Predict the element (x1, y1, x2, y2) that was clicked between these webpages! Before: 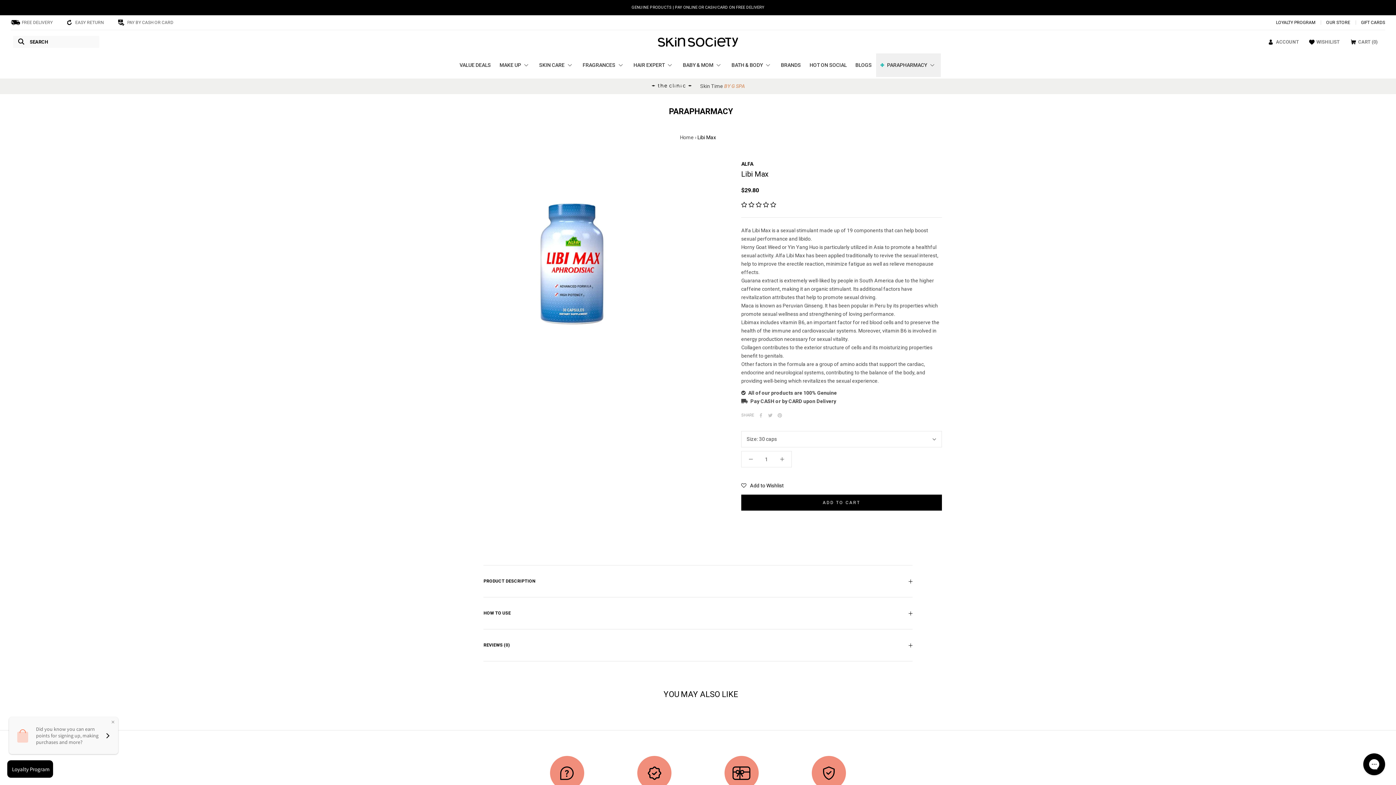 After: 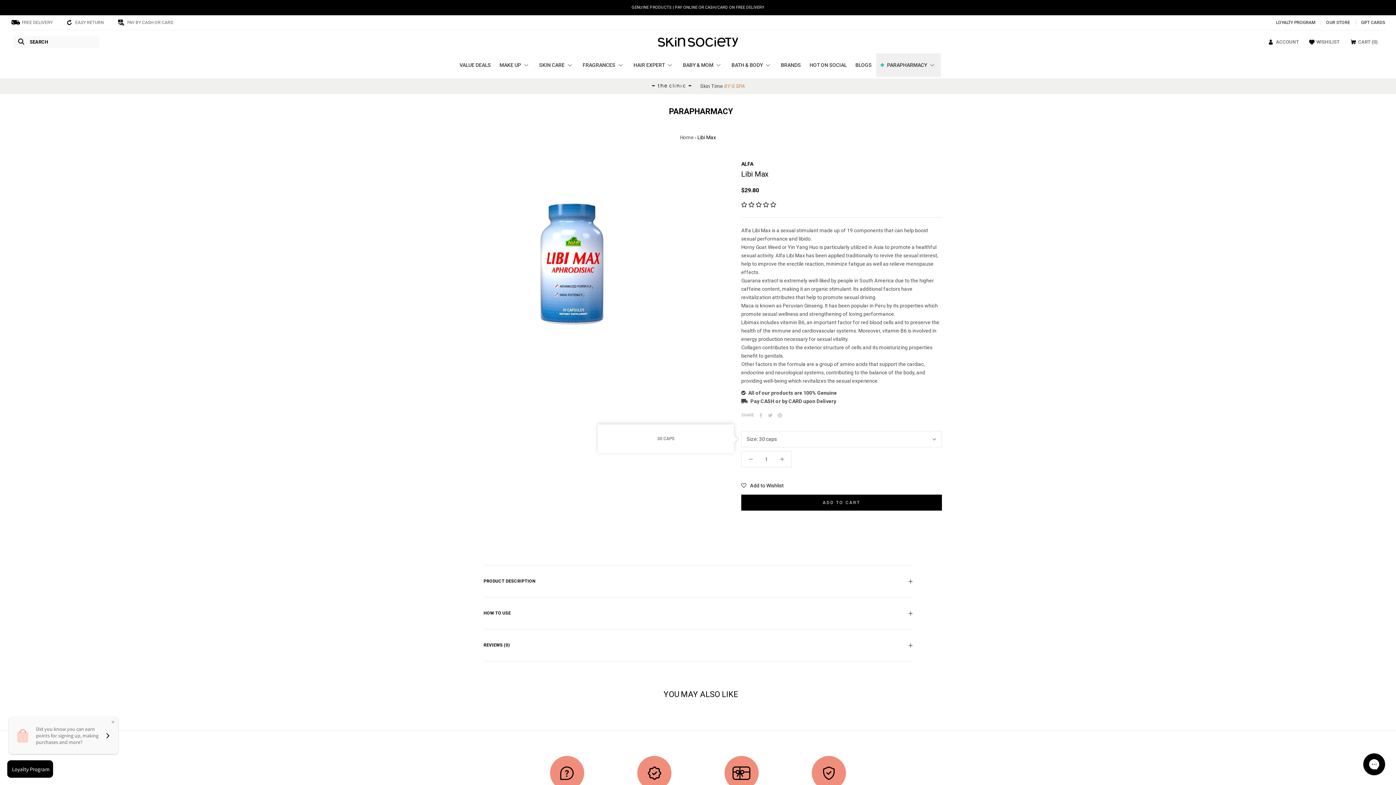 Action: bbox: (741, 431, 942, 447) label: Size: 30 caps